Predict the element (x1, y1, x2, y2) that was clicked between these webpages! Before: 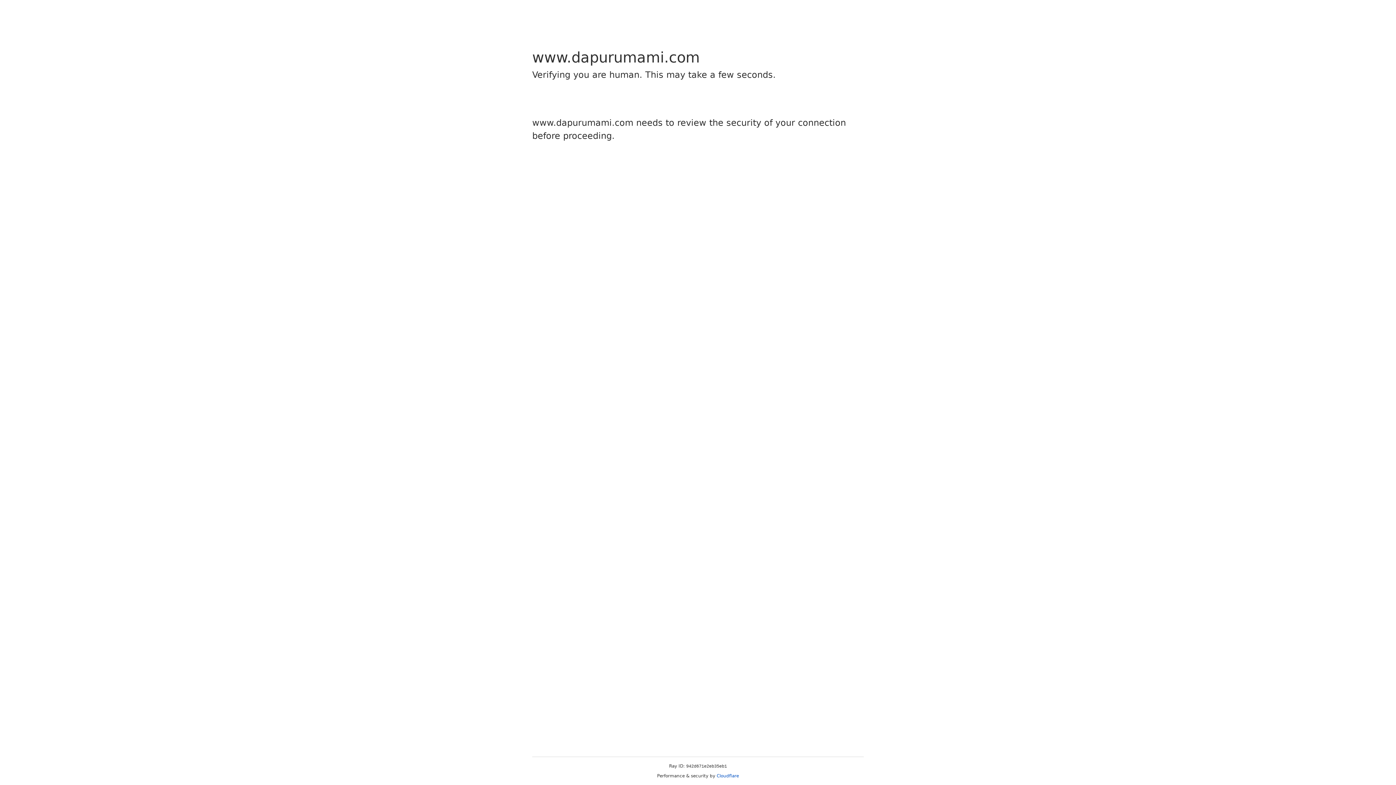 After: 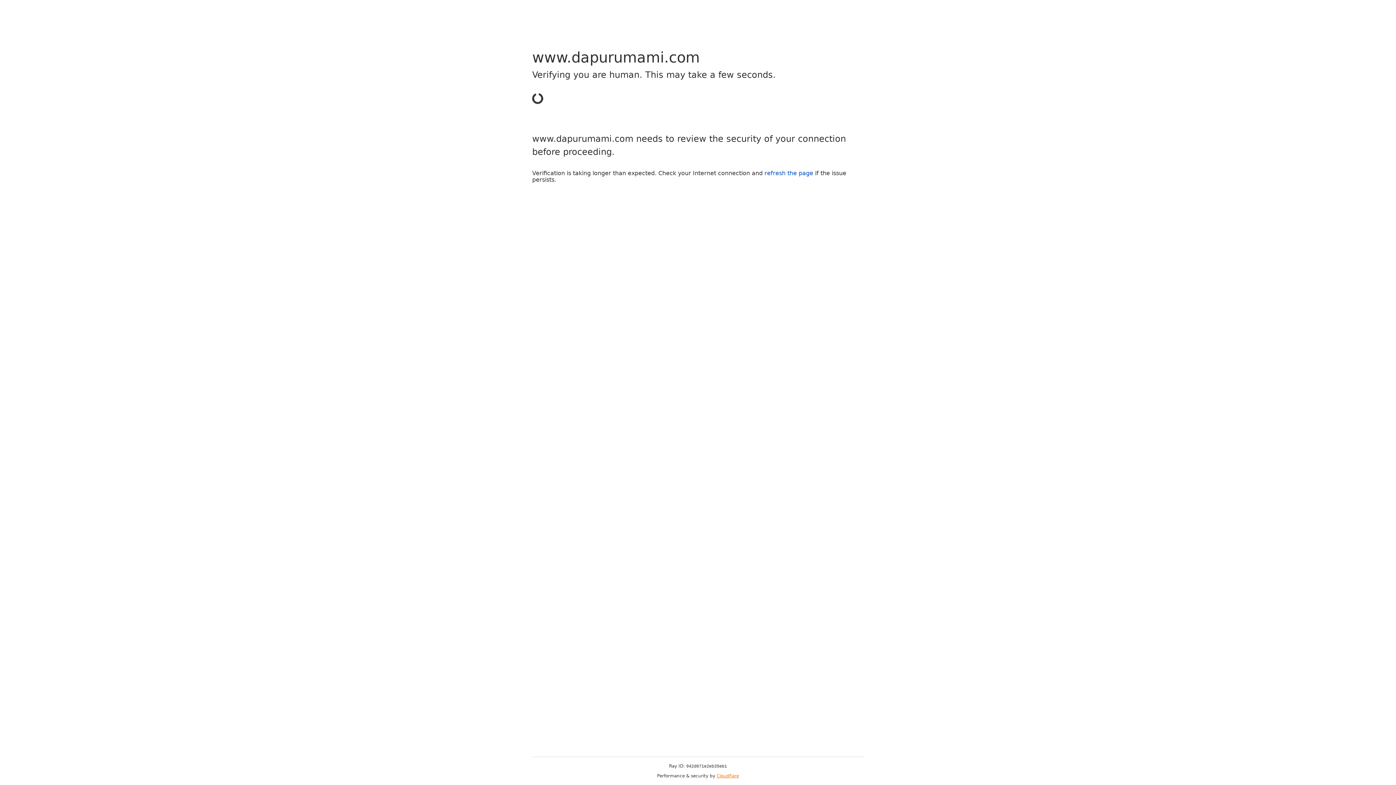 Action: bbox: (716, 773, 739, 778) label: Cloudflare